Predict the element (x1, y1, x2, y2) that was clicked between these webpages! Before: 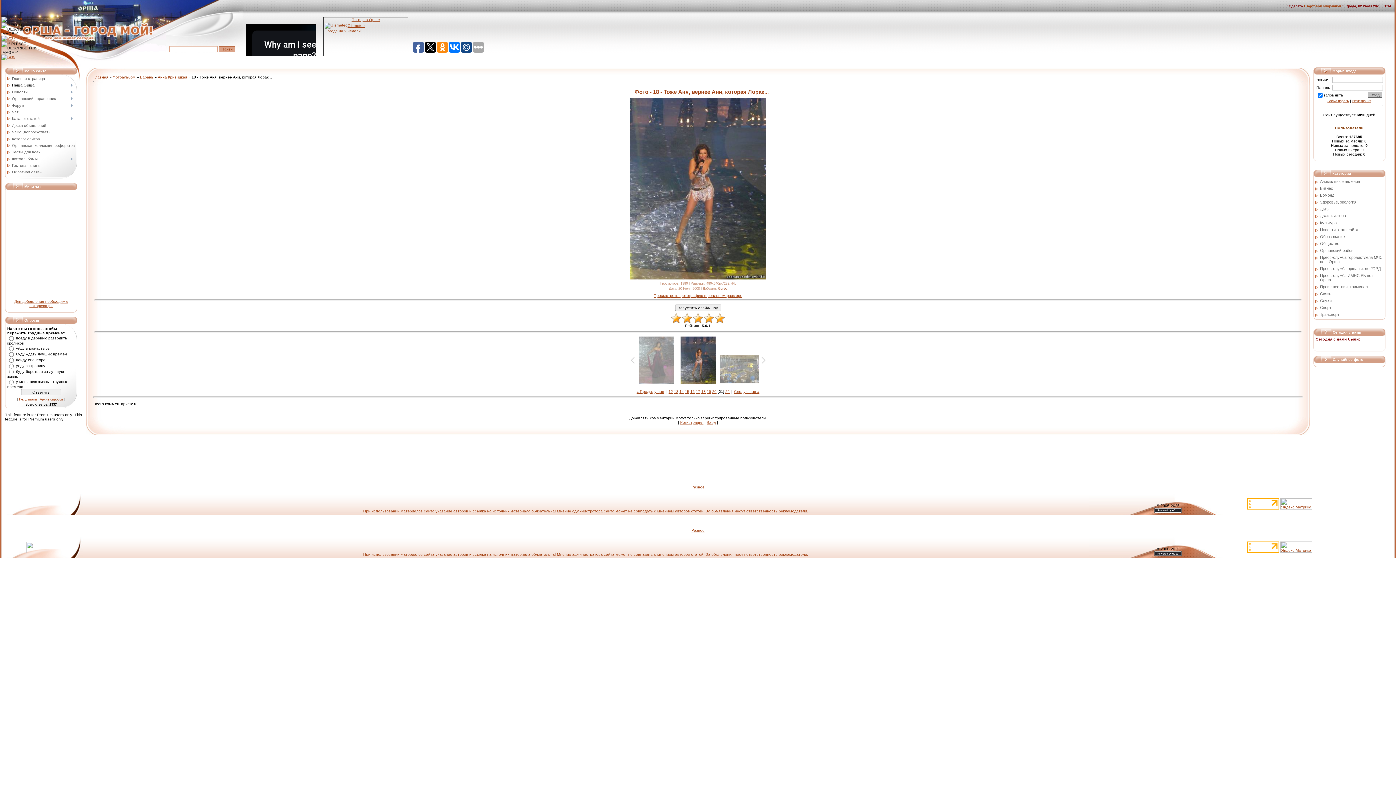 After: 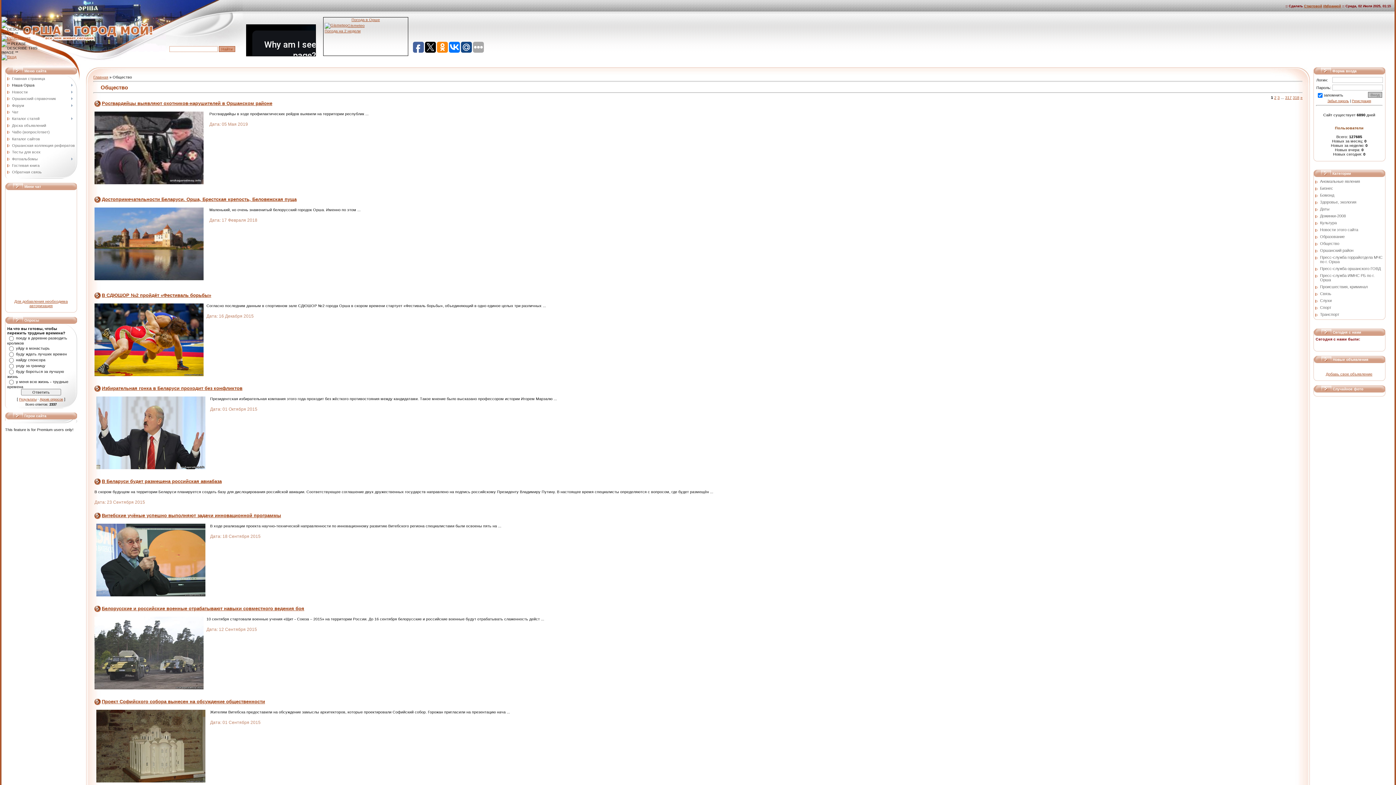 Action: bbox: (1320, 241, 1339, 245) label: Общество